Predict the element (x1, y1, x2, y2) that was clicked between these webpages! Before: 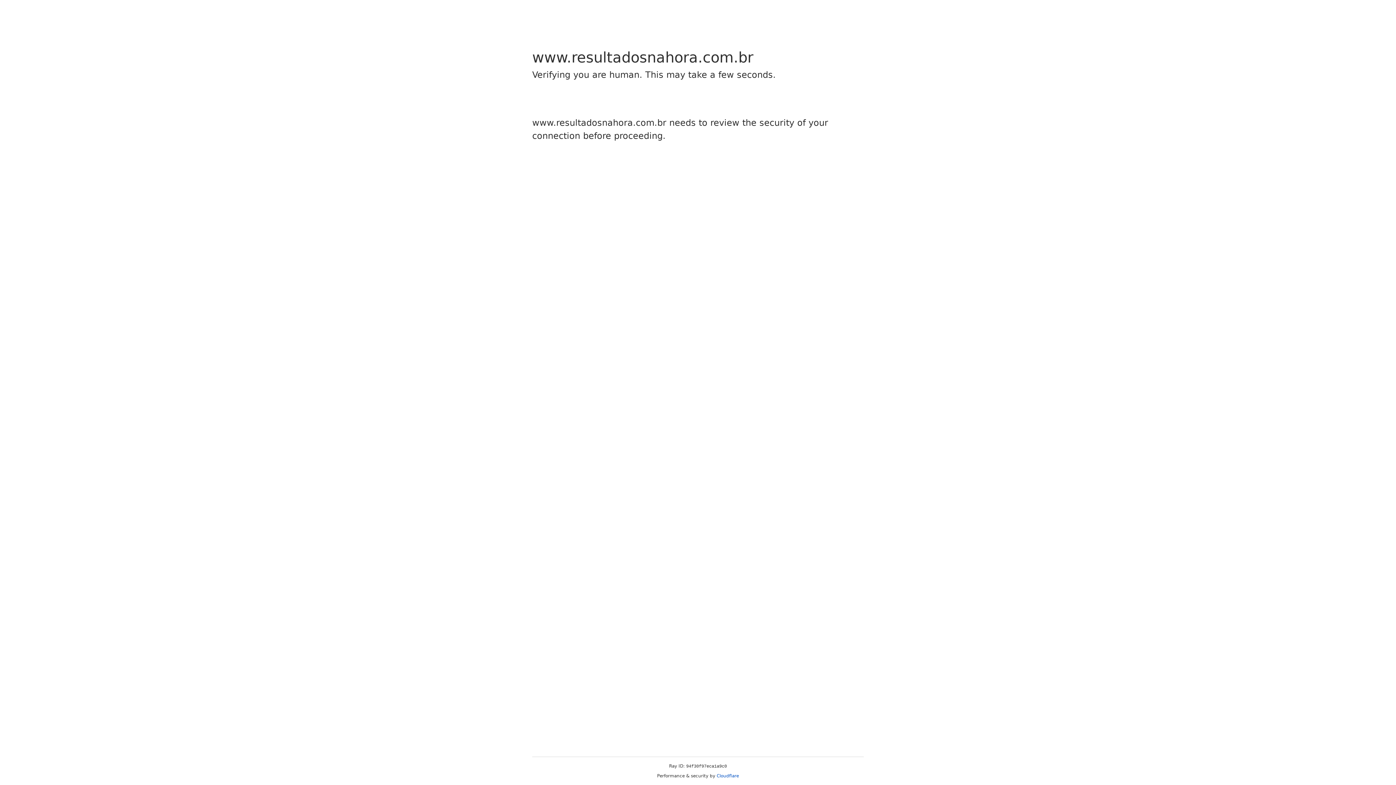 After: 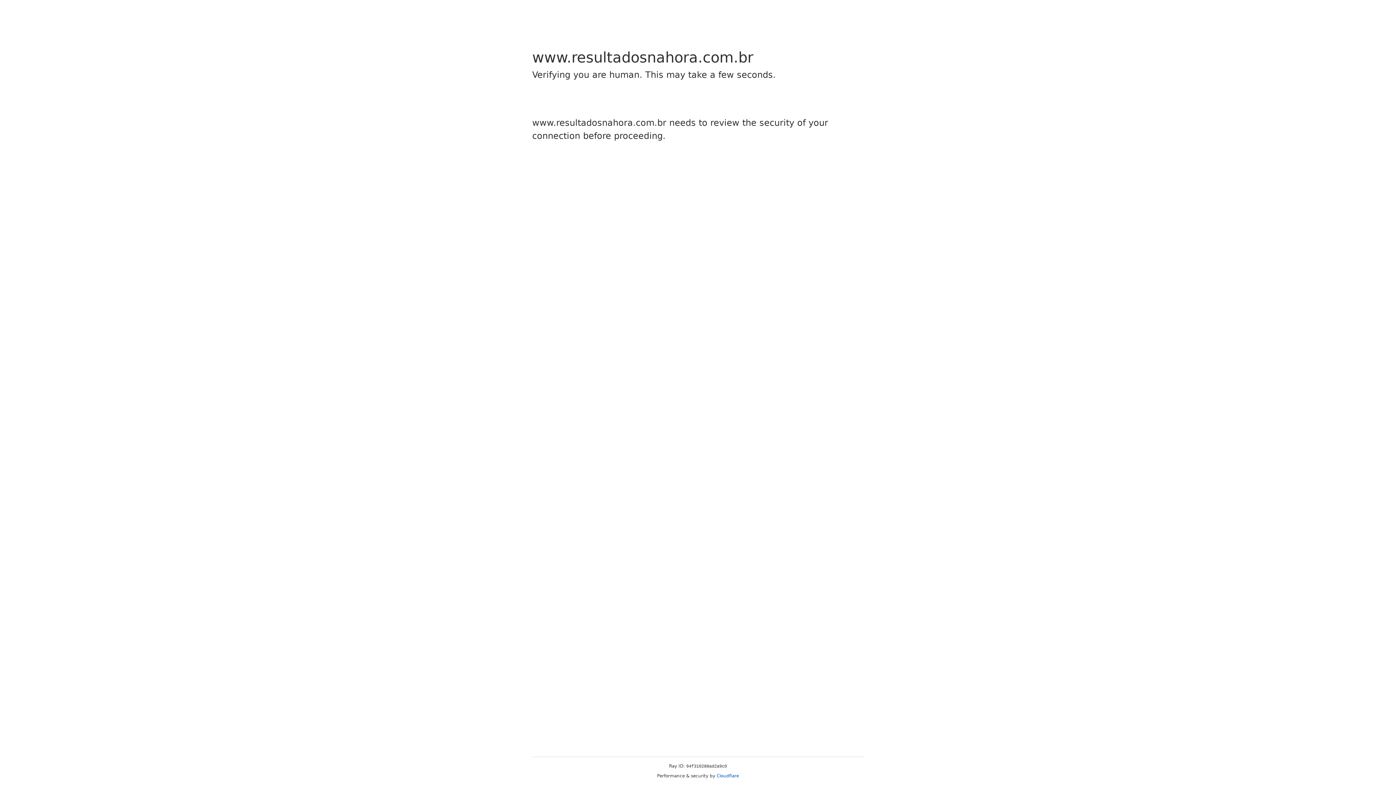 Action: label: Cloudflare bbox: (716, 773, 739, 778)